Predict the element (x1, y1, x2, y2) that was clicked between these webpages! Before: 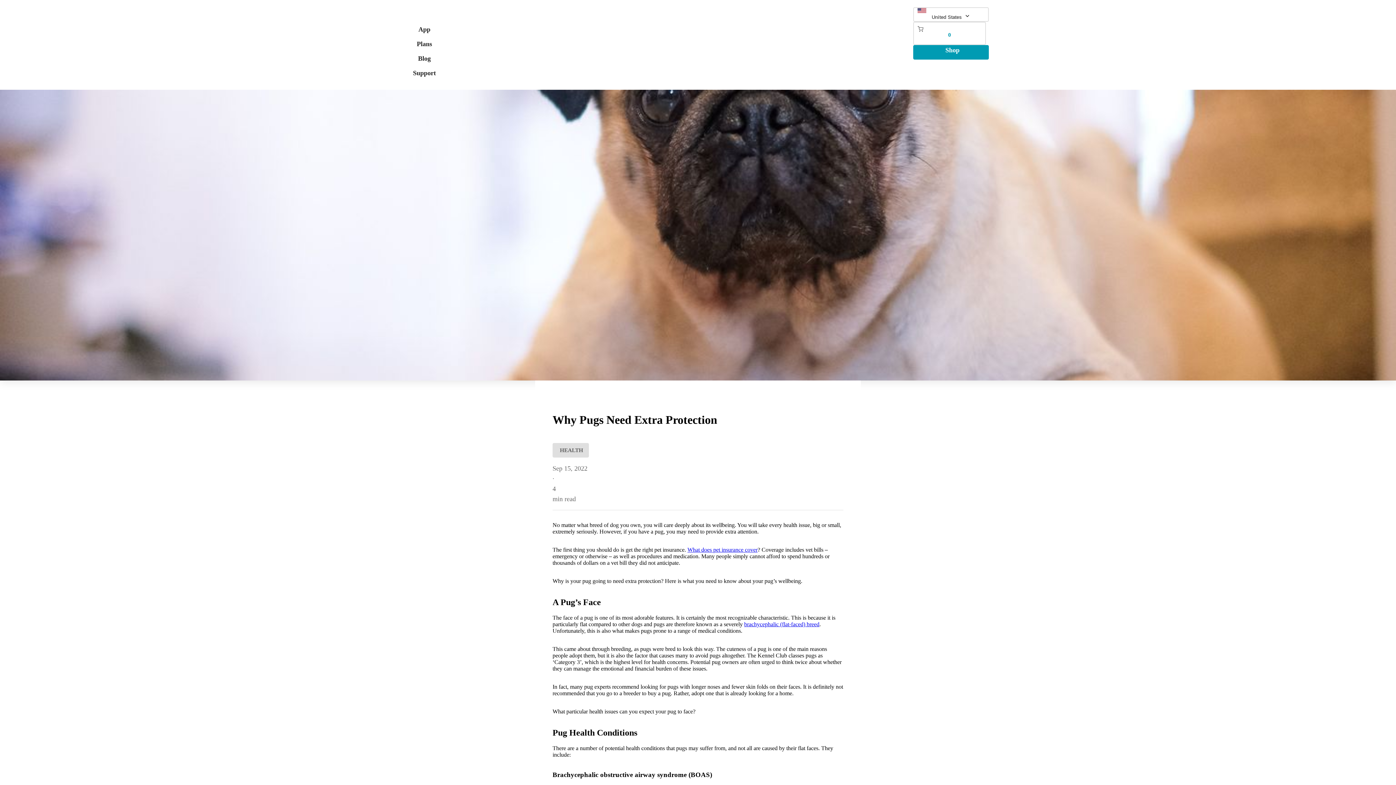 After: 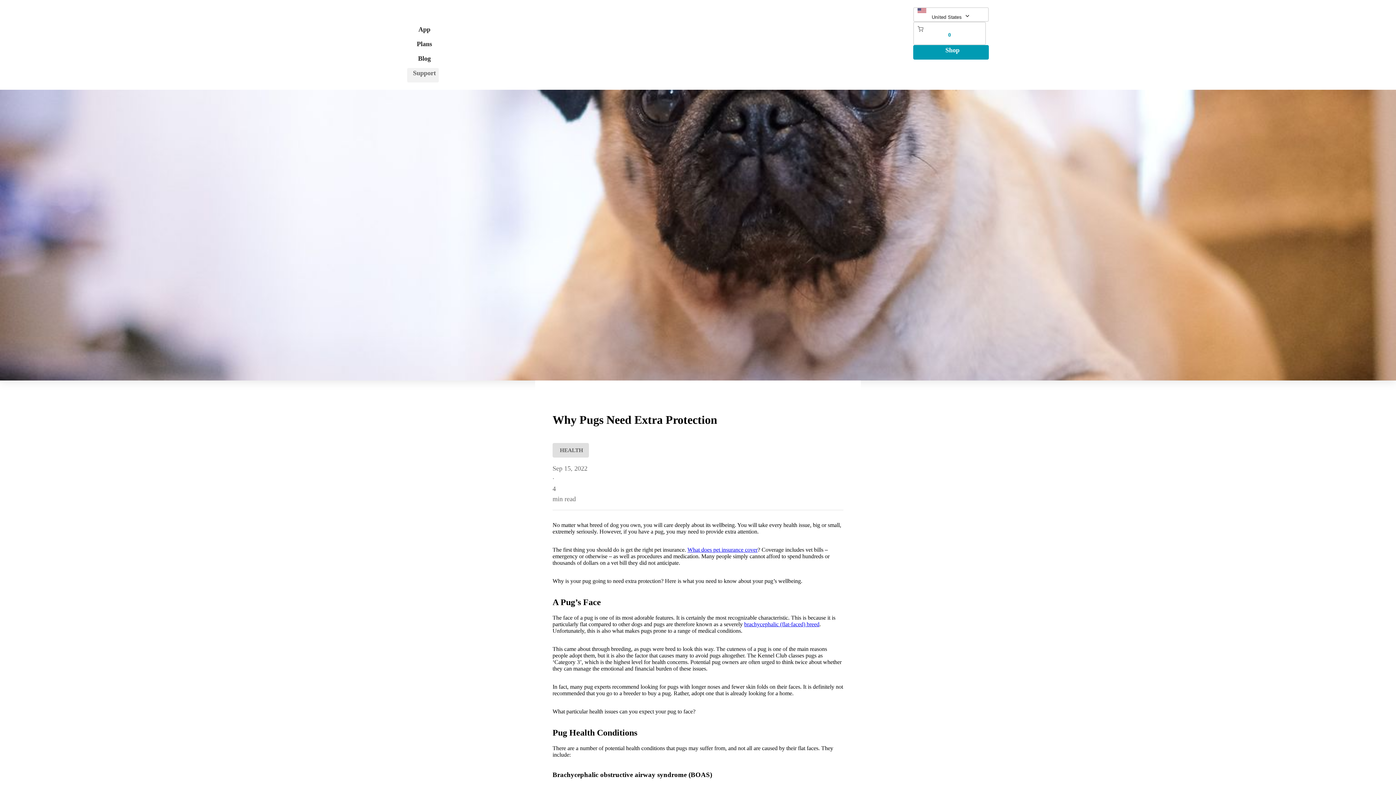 Action: label: Support bbox: (407, 68, 438, 82)